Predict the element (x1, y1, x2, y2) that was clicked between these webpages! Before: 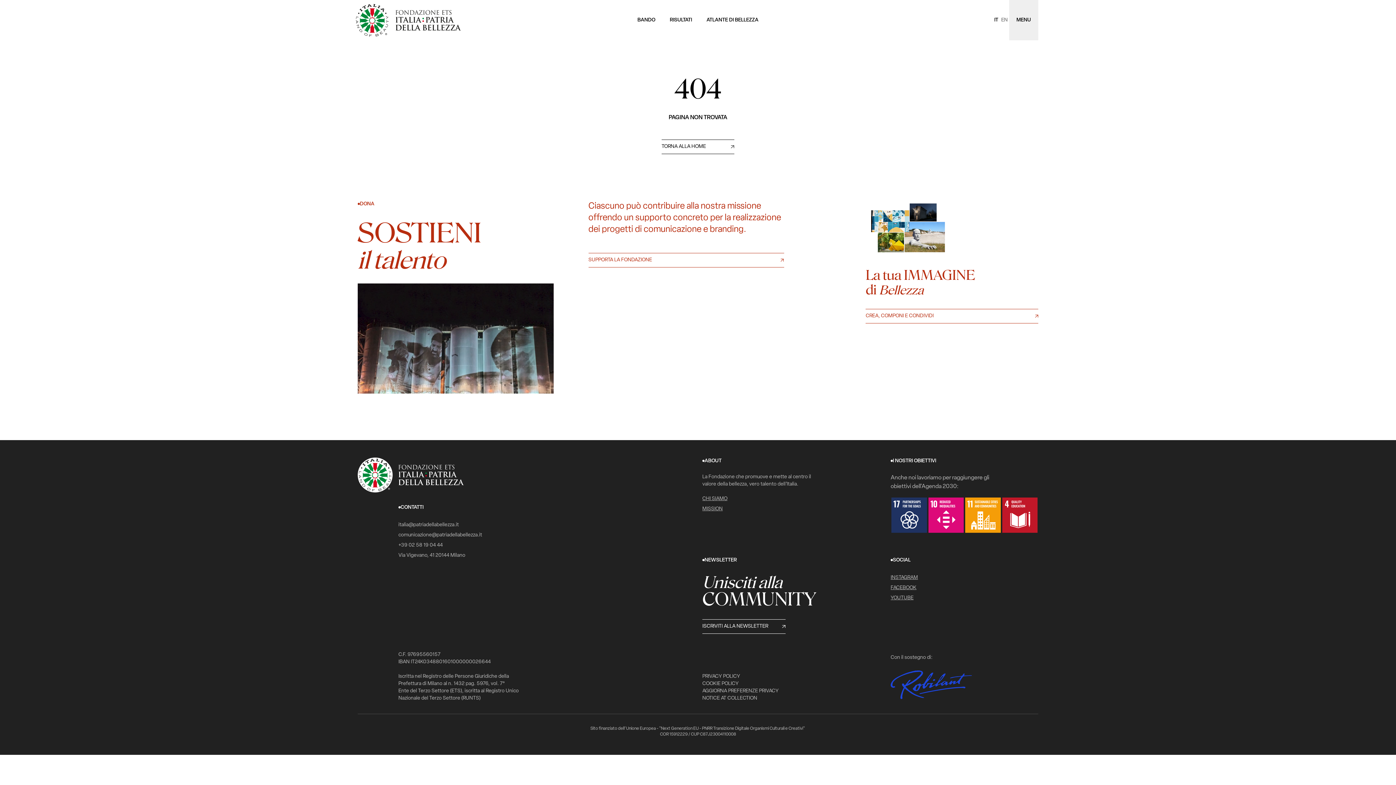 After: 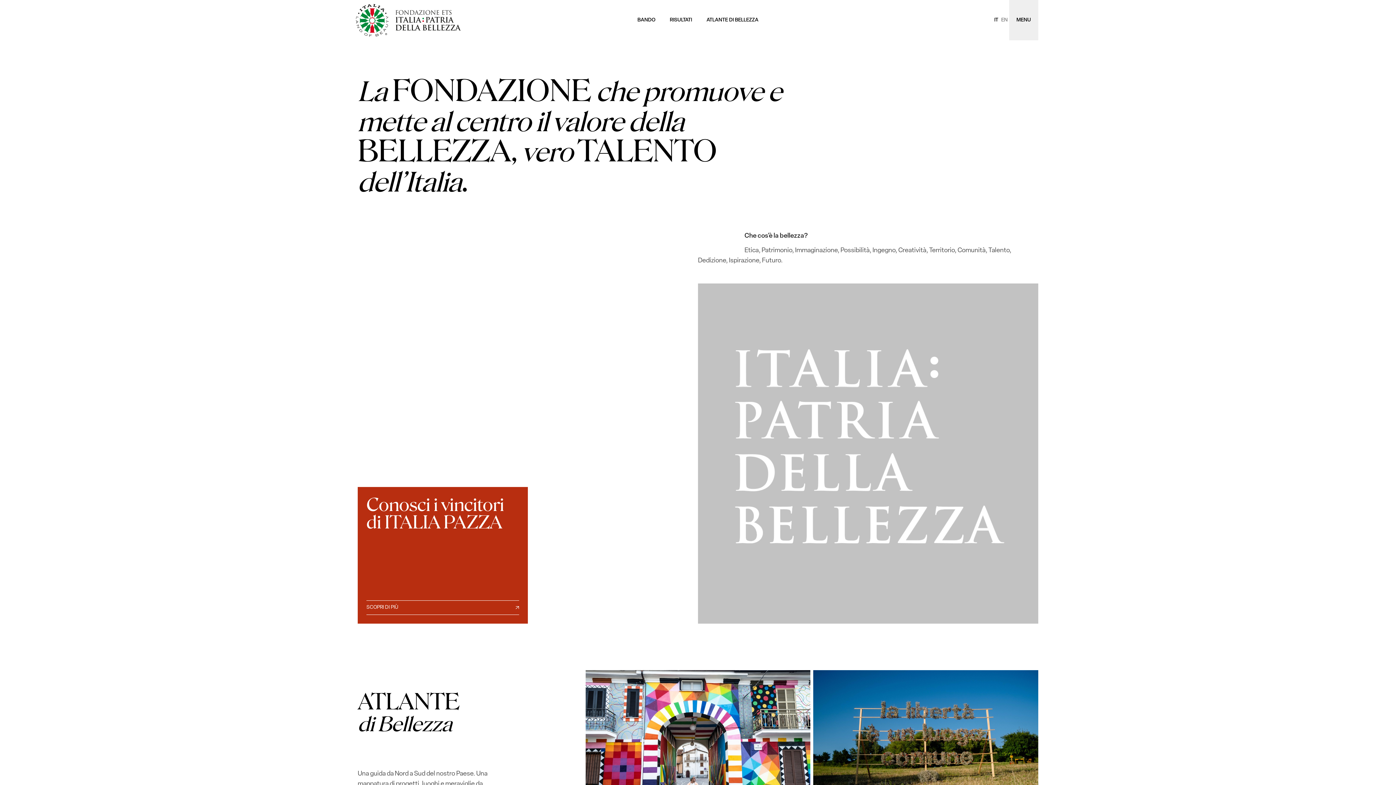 Action: bbox: (357, 2, 461, 37)